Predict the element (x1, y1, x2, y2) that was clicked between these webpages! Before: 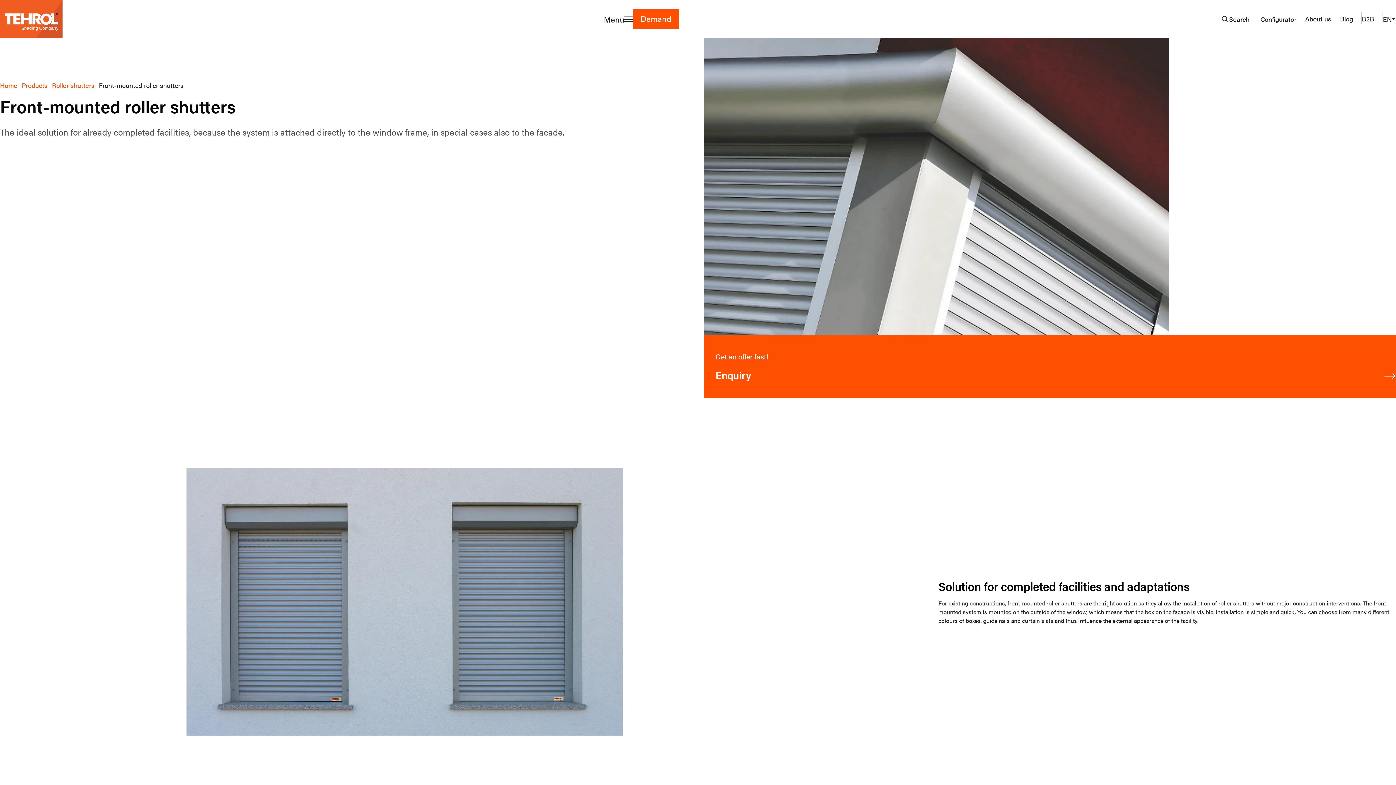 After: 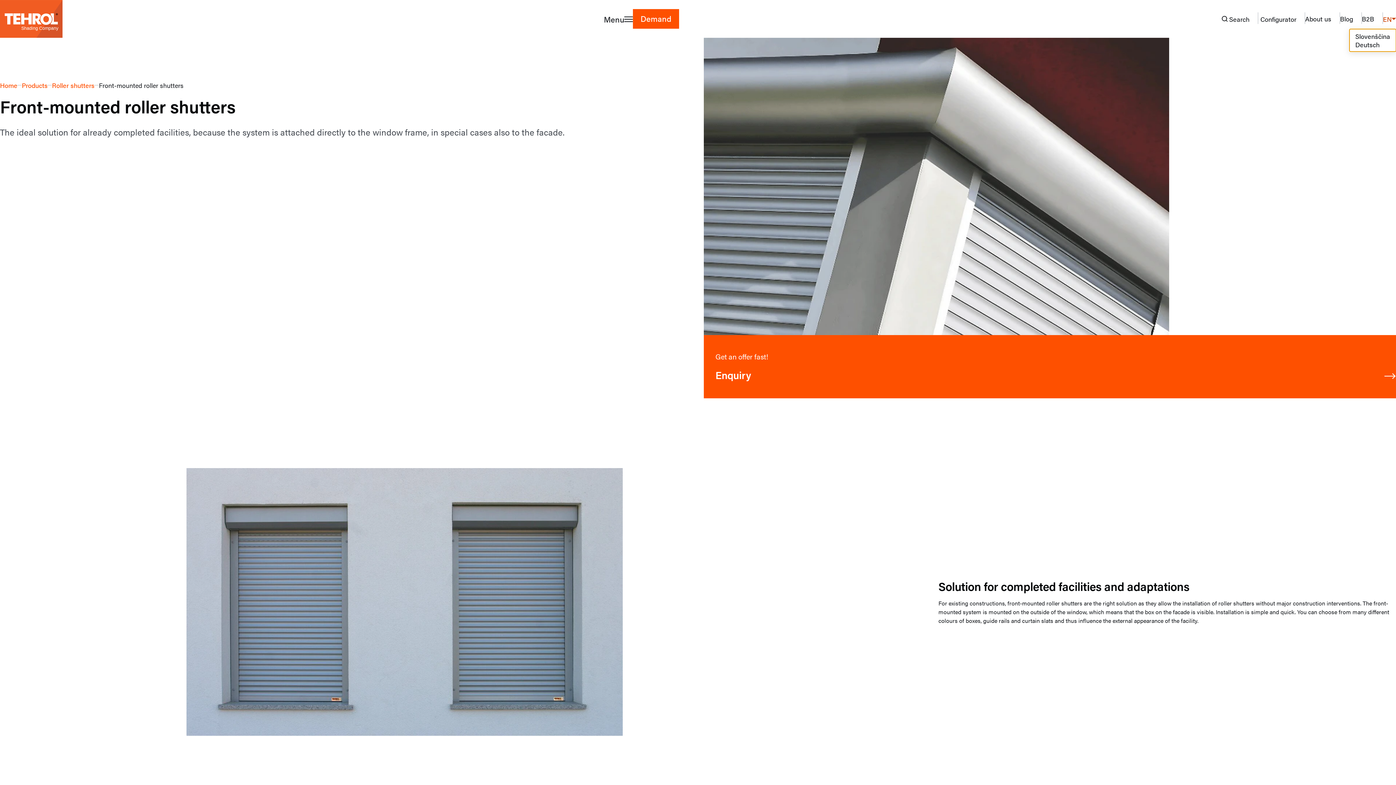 Action: label: EN bbox: (1383, 14, 1396, 23)